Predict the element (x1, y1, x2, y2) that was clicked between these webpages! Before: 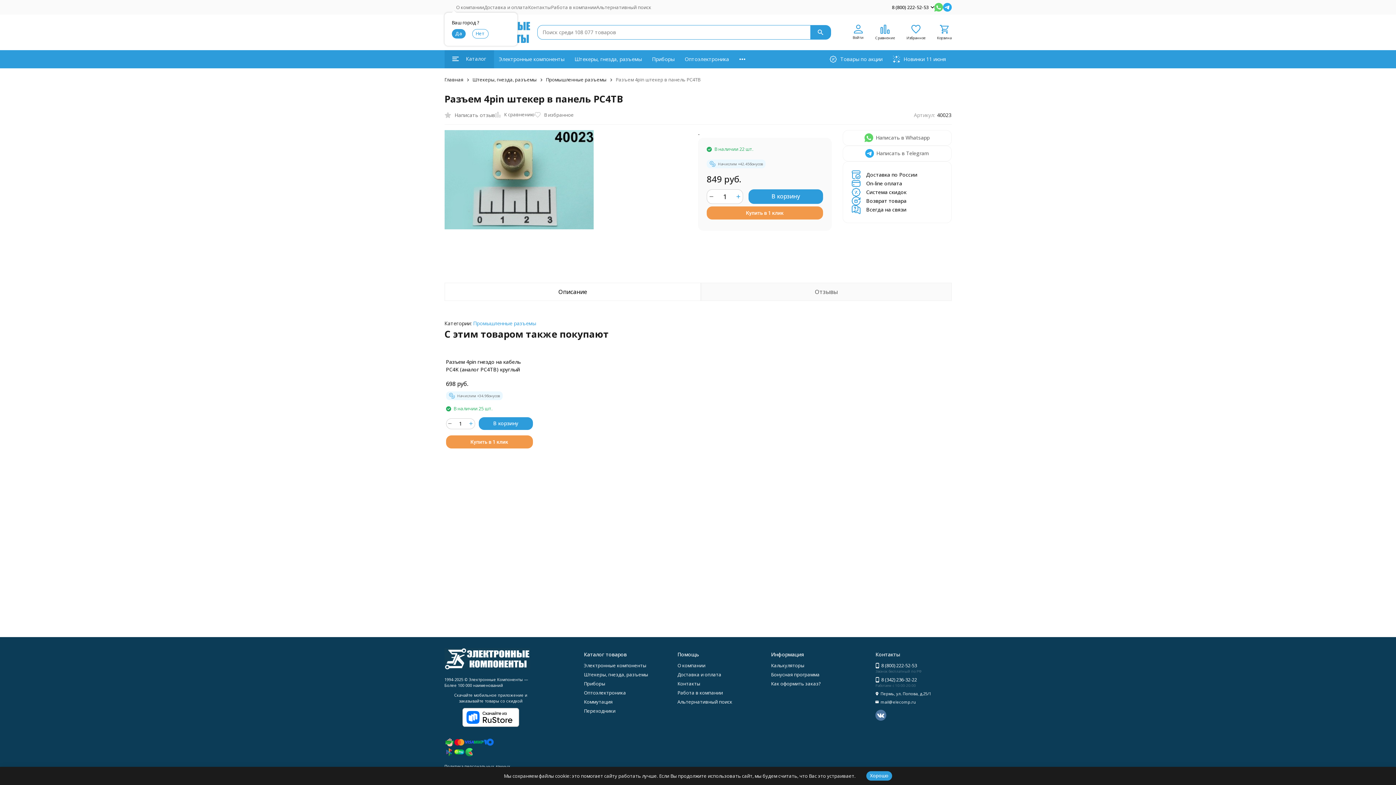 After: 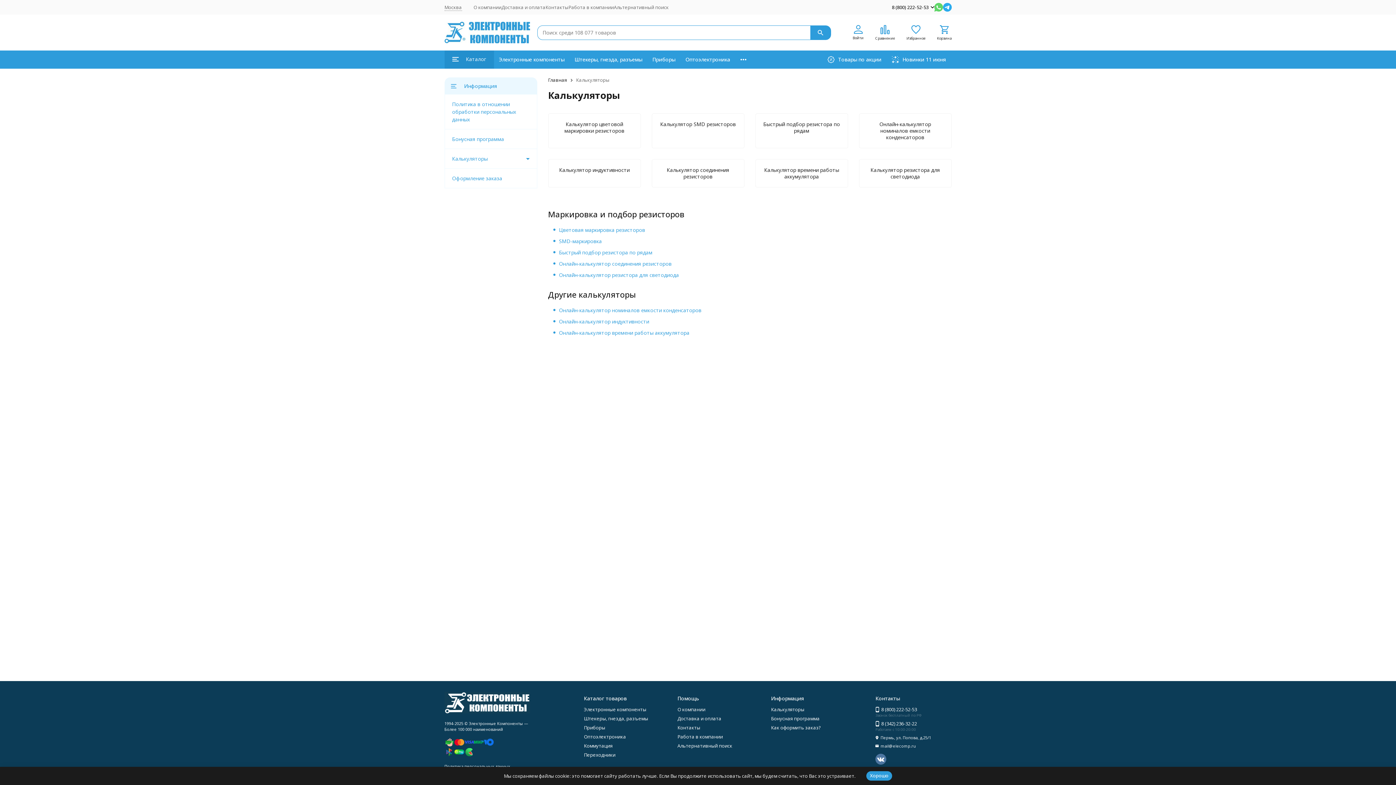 Action: bbox: (771, 662, 804, 669) label: Калькуляторы